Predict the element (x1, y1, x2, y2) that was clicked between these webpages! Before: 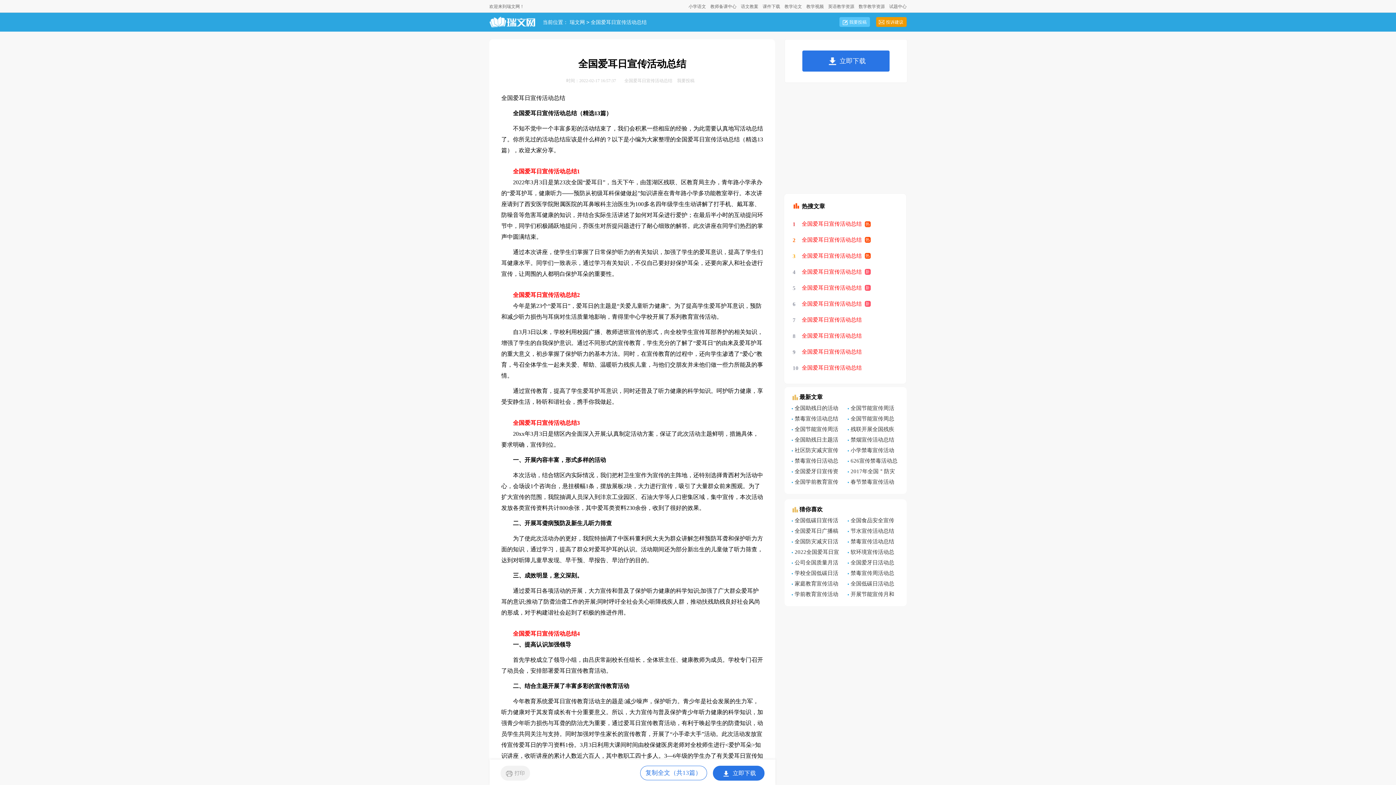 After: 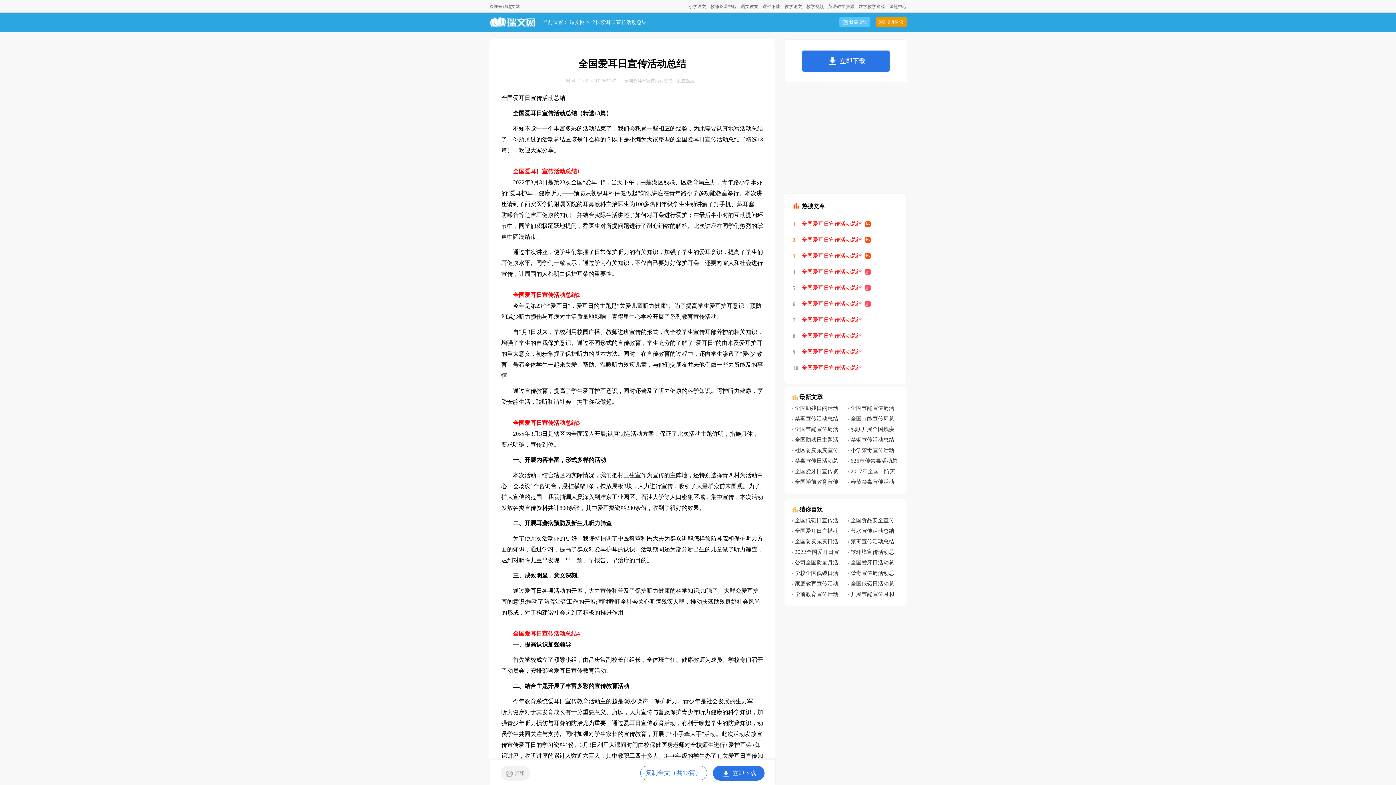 Action: label: 我要投稿 bbox: (677, 78, 694, 83)